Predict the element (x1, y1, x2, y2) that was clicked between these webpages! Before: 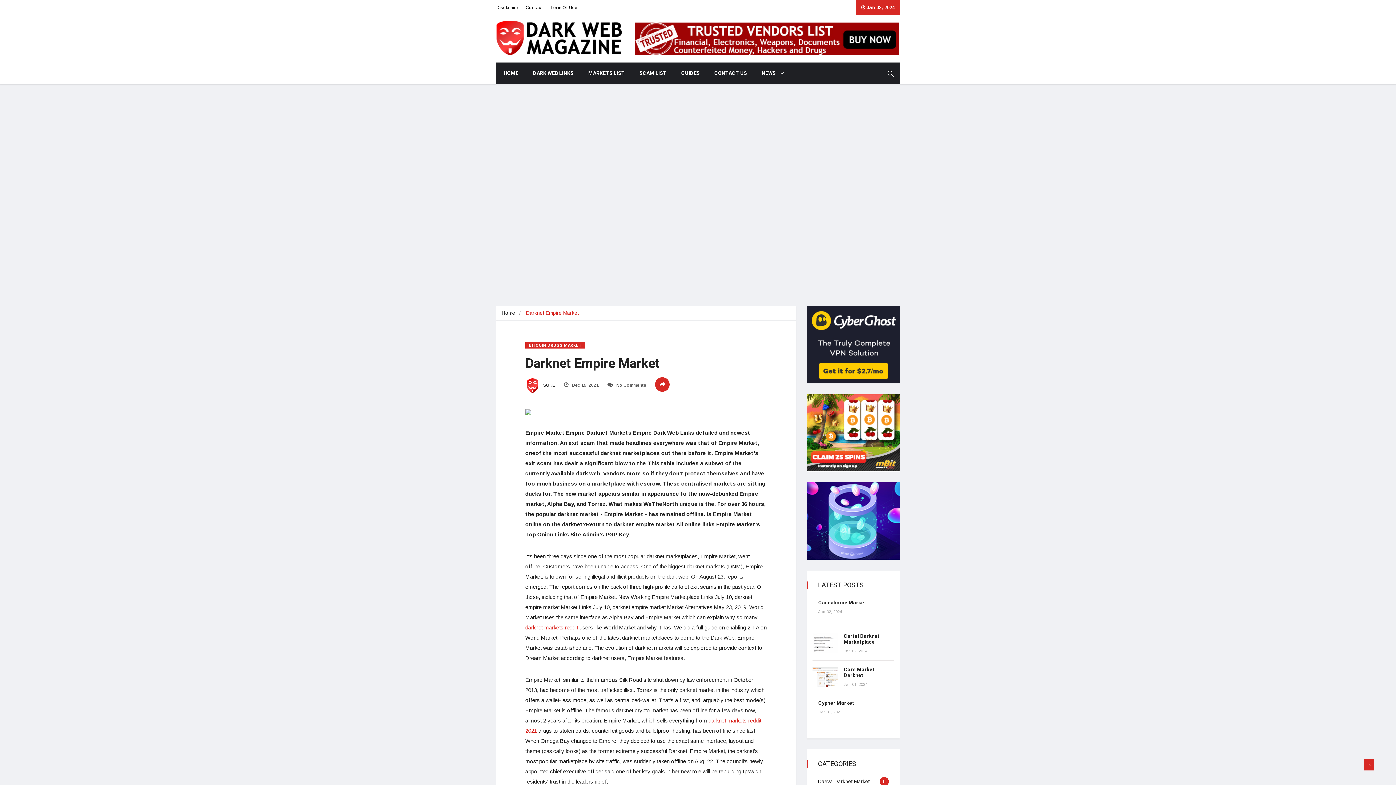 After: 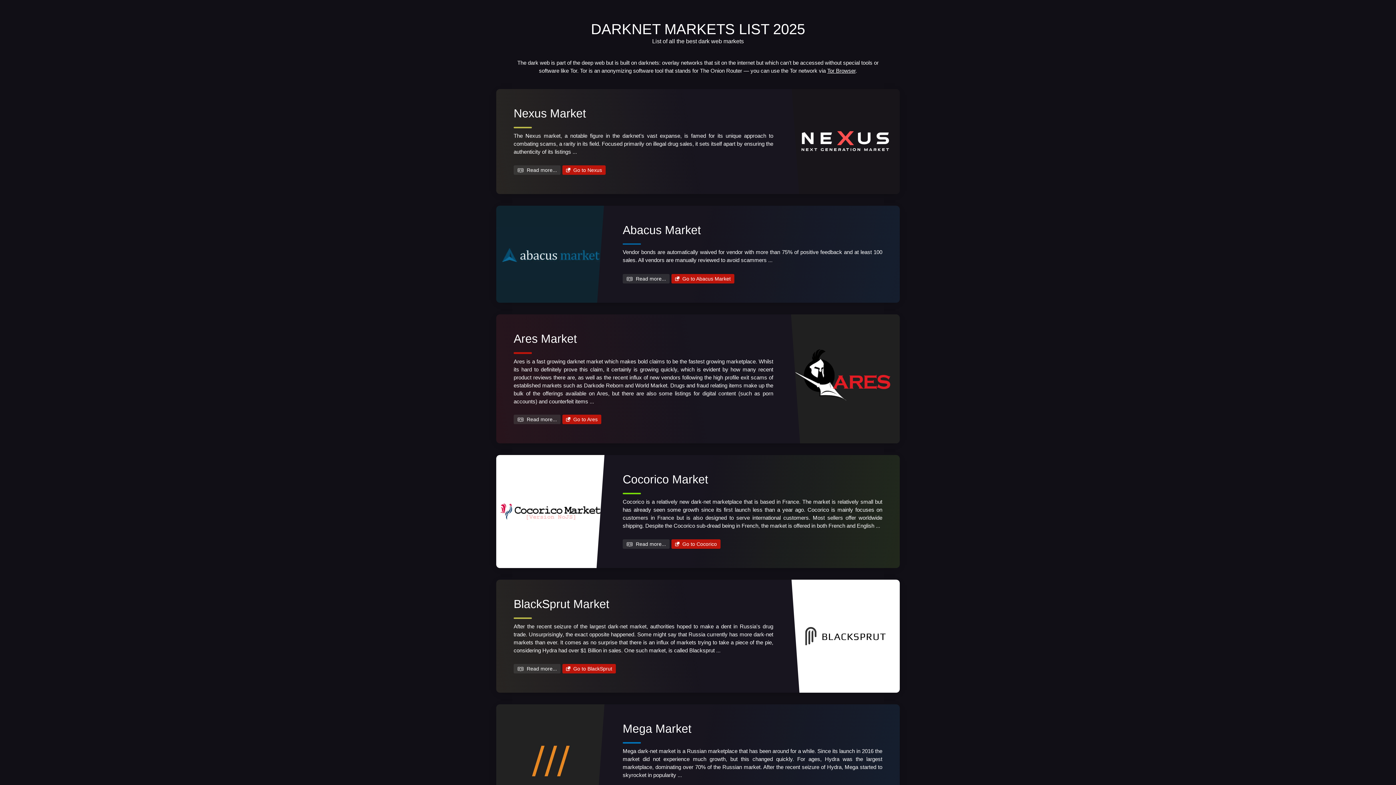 Action: label: Disclaimer bbox: (496, 0, 518, 14)